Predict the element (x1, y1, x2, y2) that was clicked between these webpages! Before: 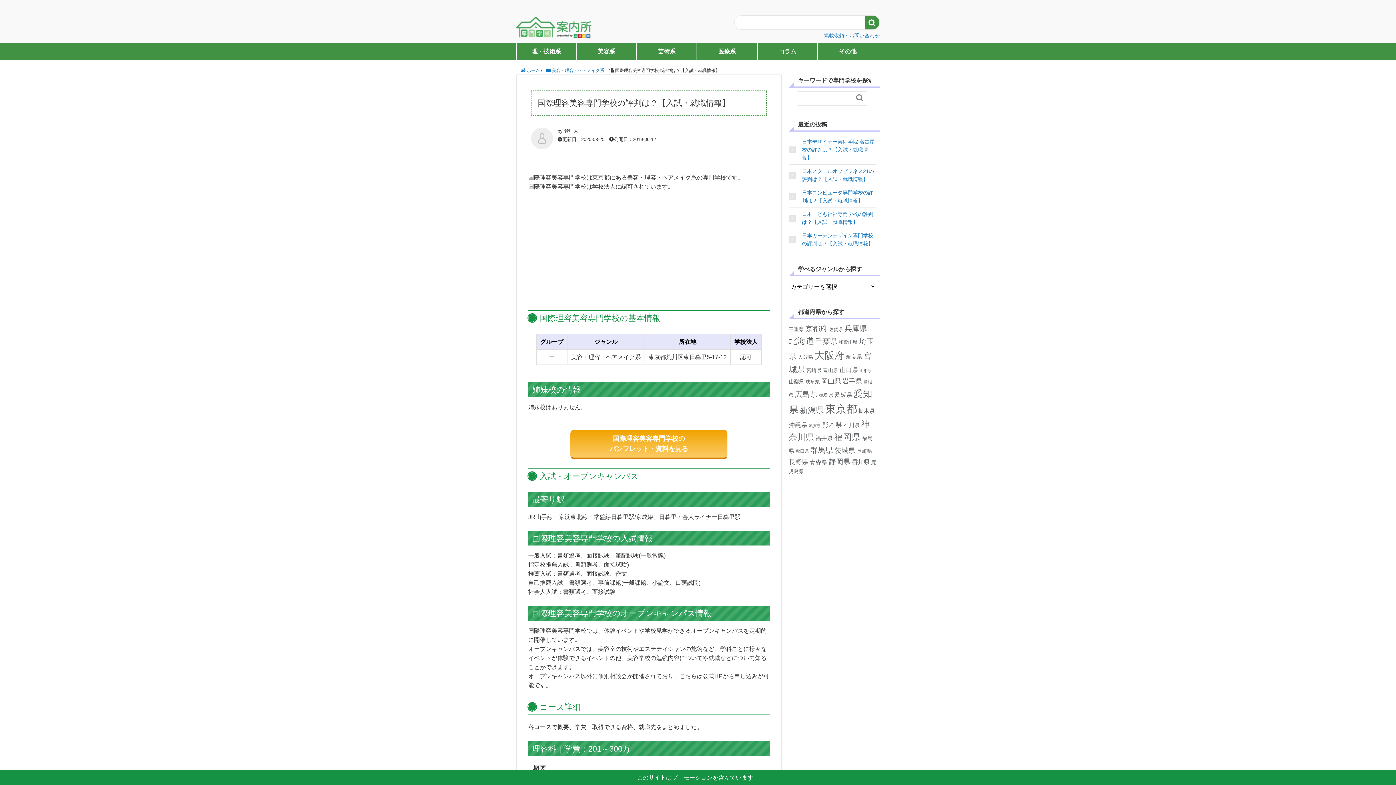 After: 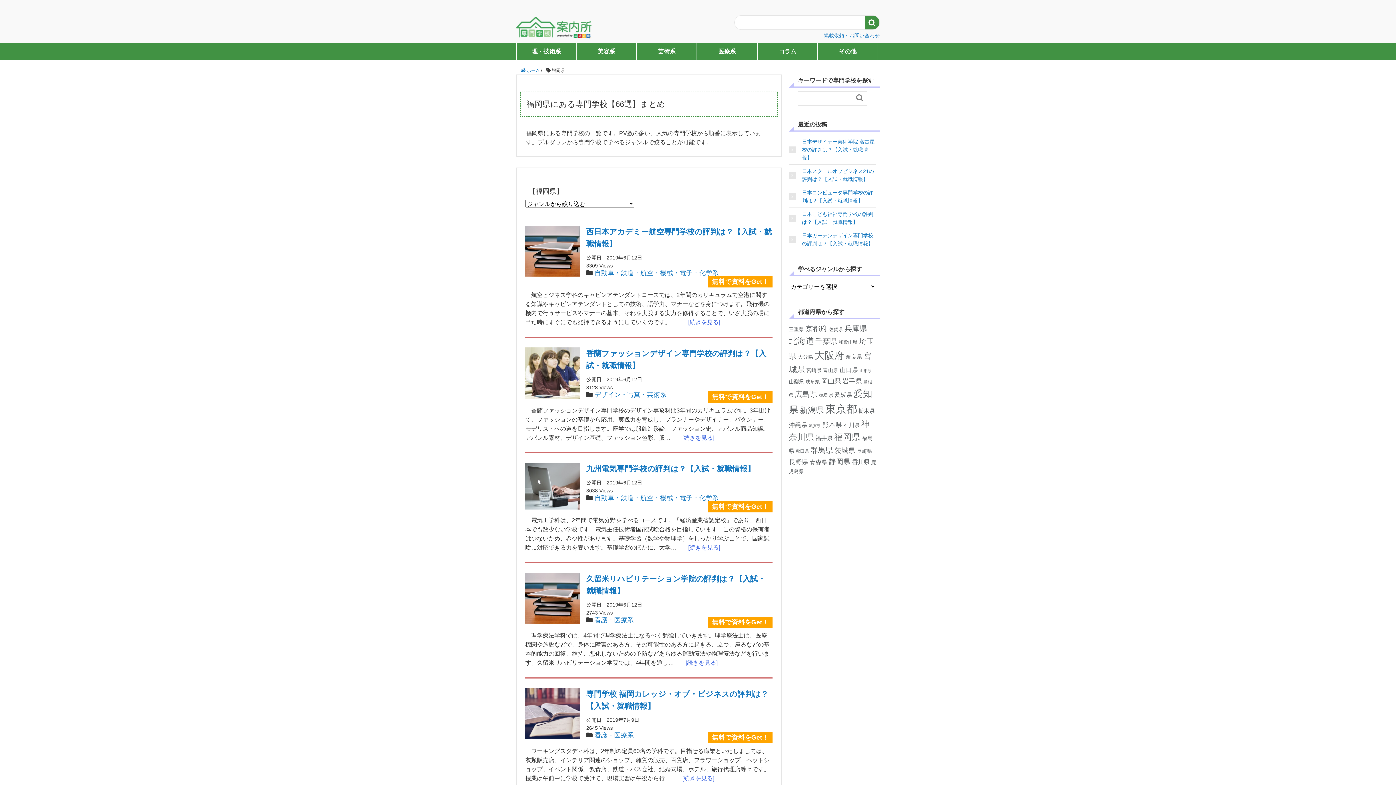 Action: bbox: (834, 432, 860, 442) label: 福岡県 (66個の項目)